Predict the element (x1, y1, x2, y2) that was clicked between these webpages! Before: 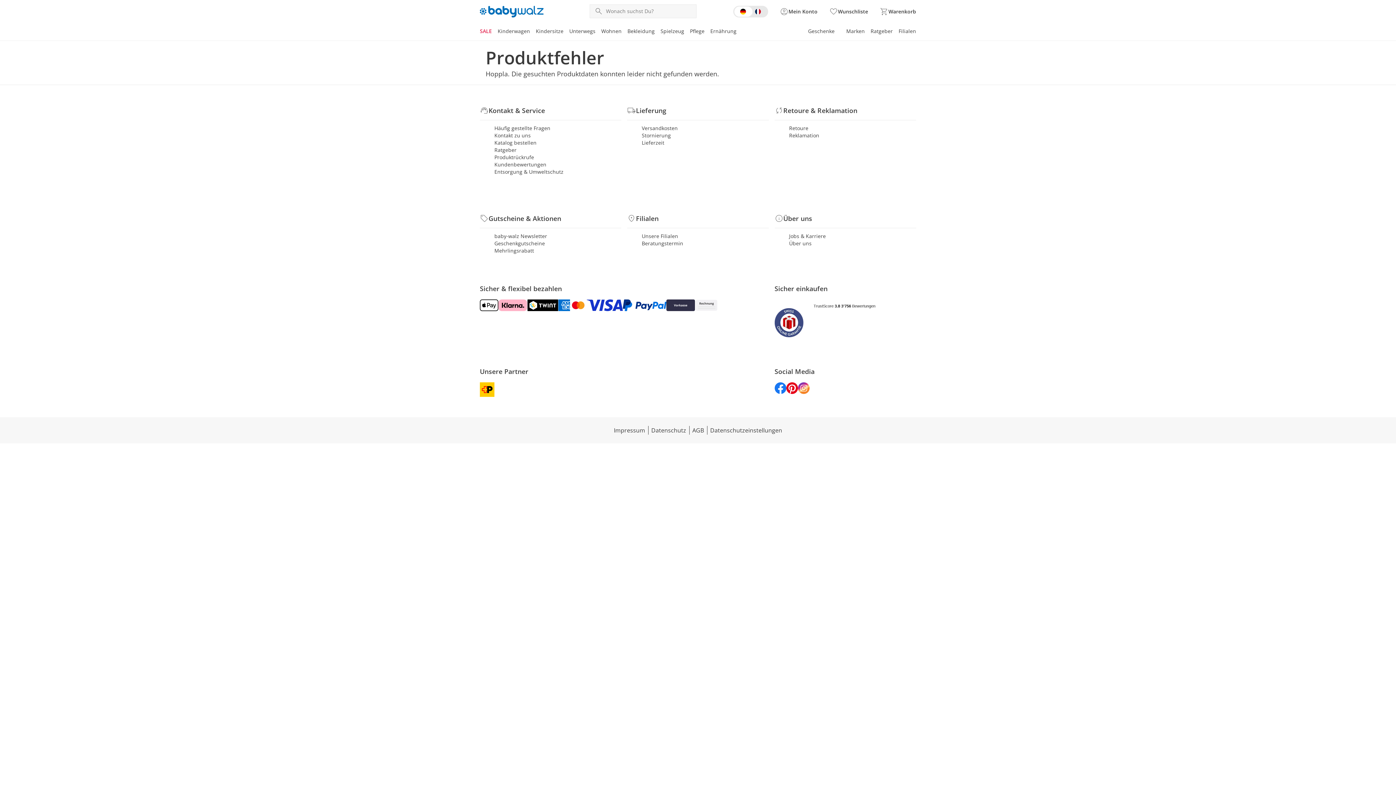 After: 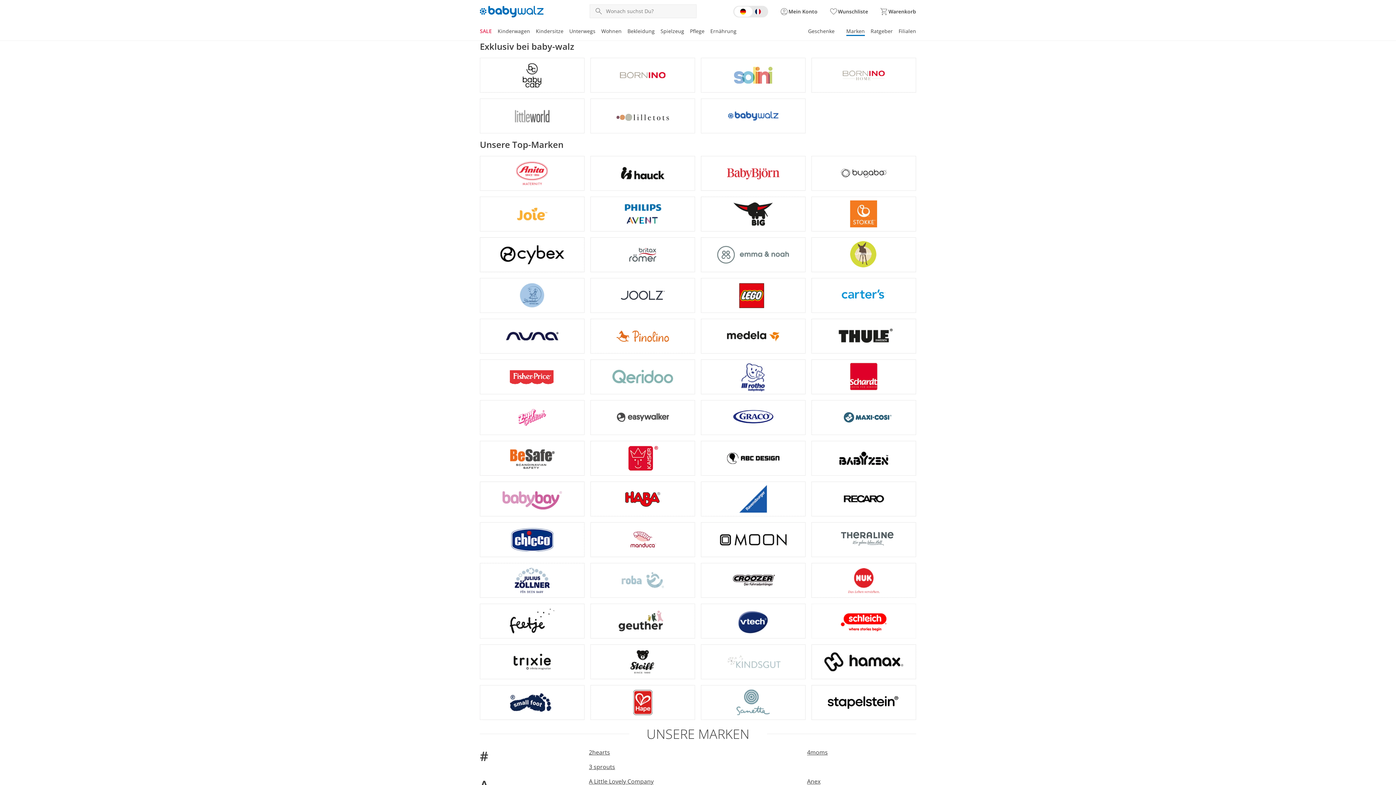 Action: bbox: (846, 27, 865, 36) label: Marken